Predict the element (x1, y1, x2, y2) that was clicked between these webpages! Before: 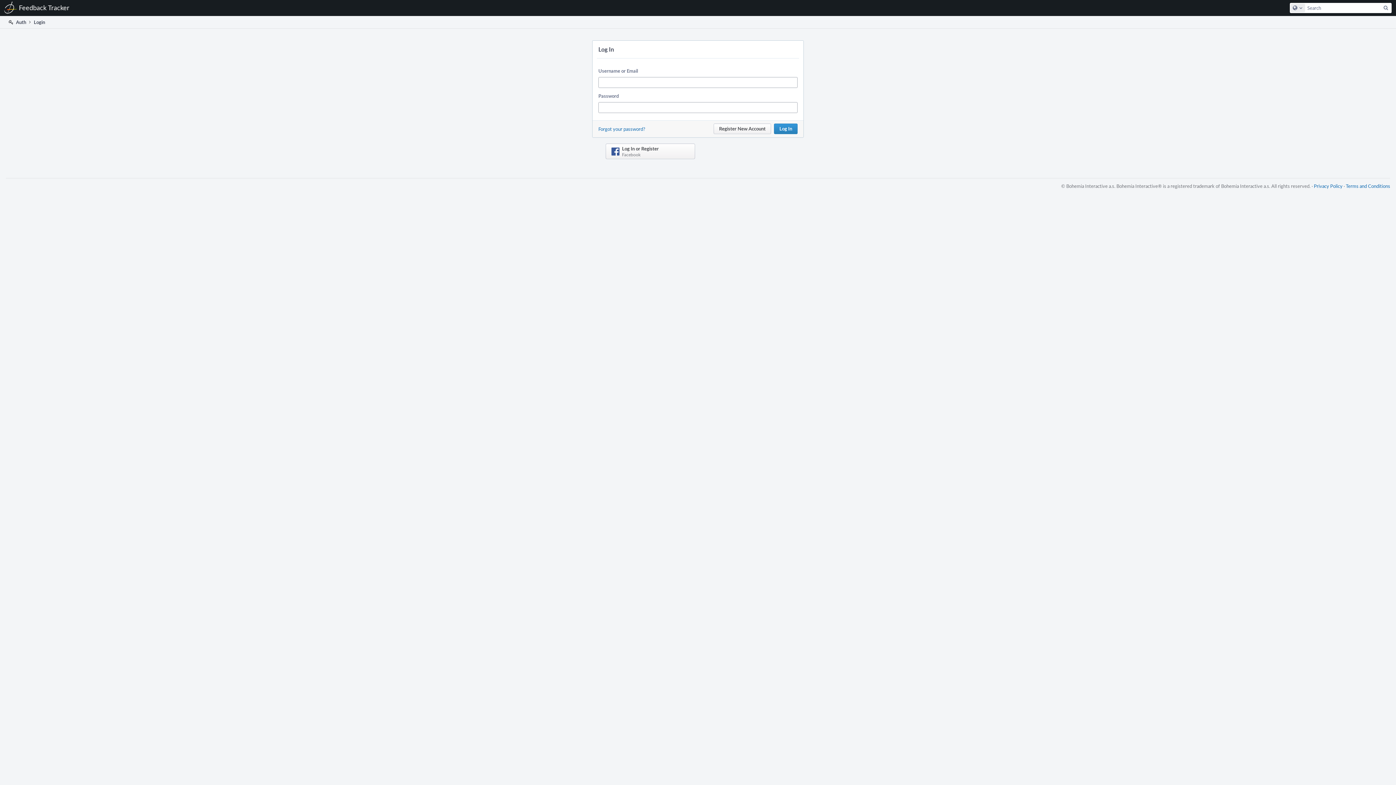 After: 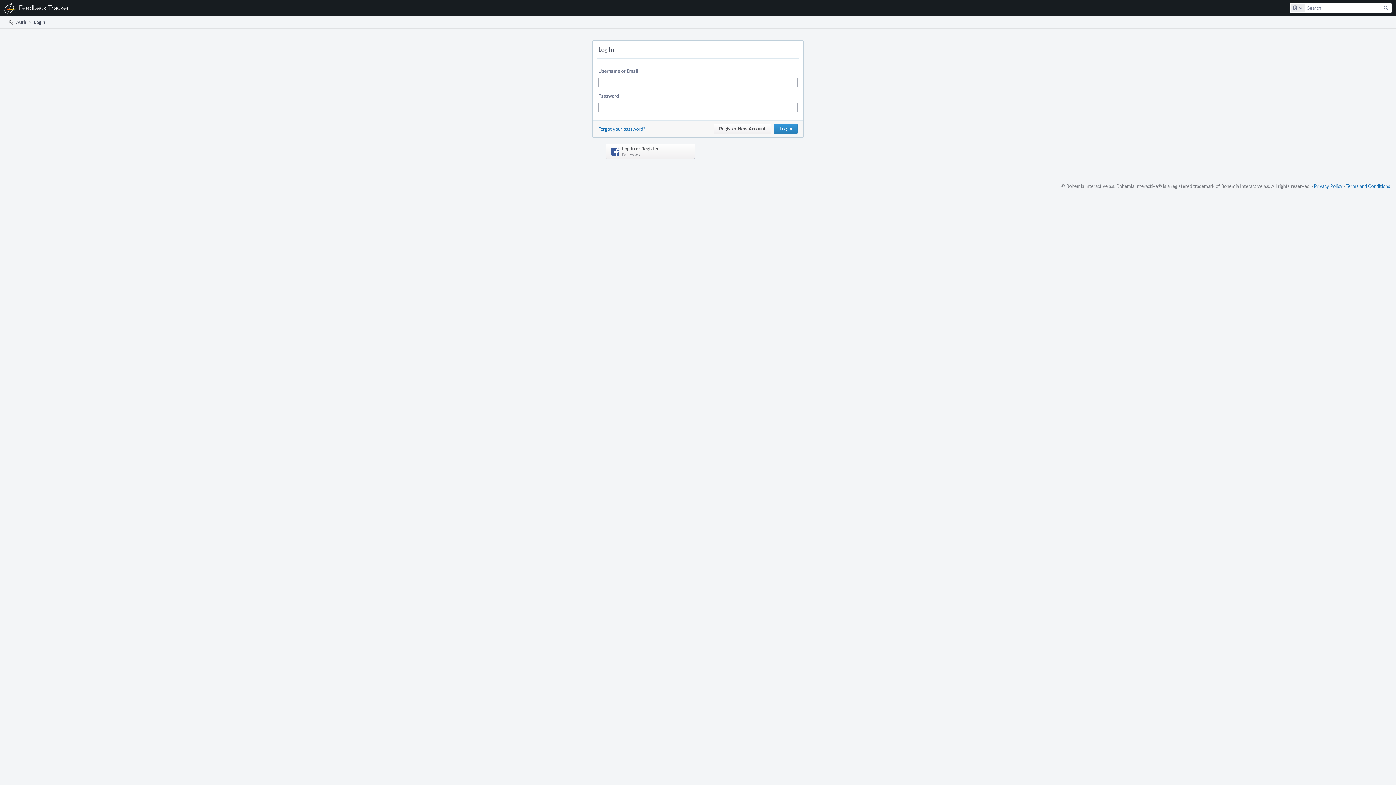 Action: bbox: (7, 16, 26, 28) label:  Auth